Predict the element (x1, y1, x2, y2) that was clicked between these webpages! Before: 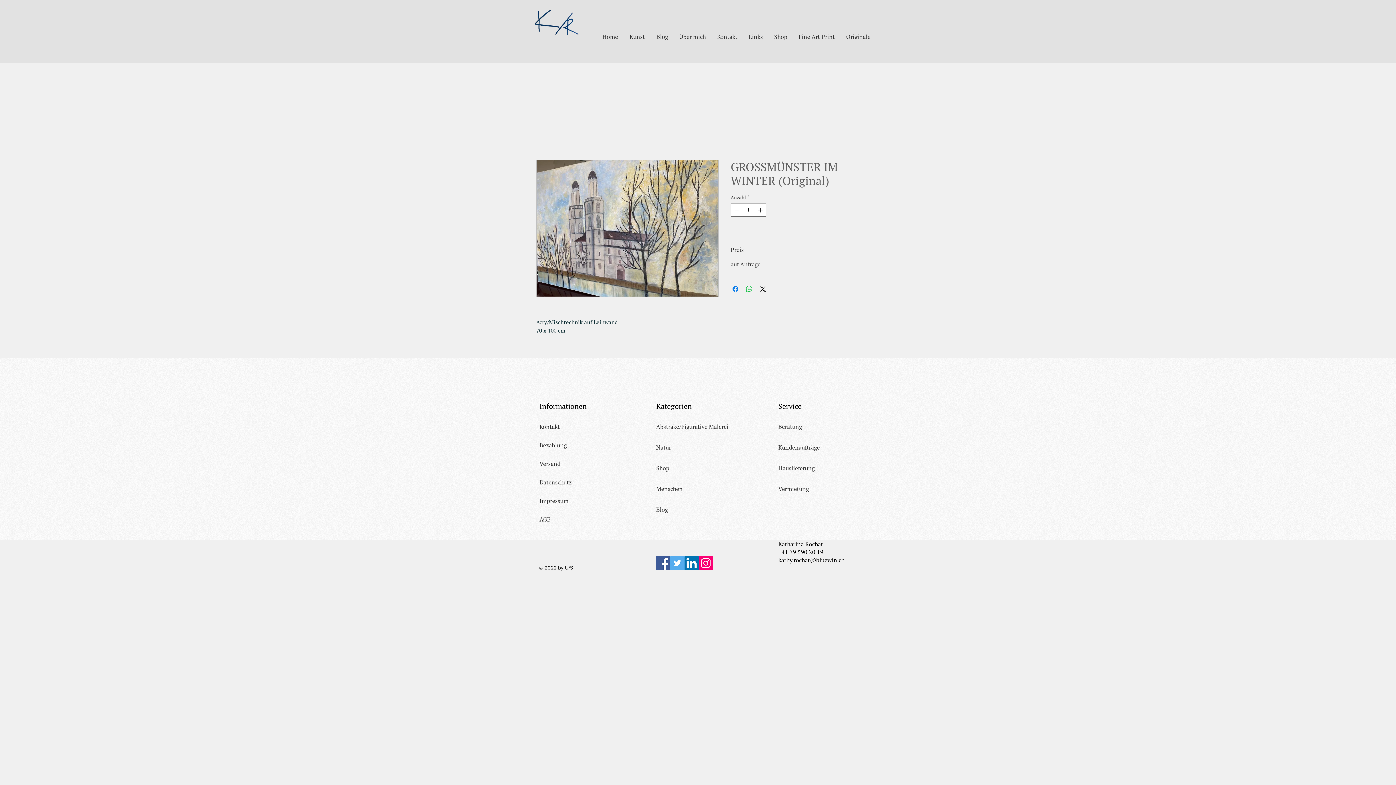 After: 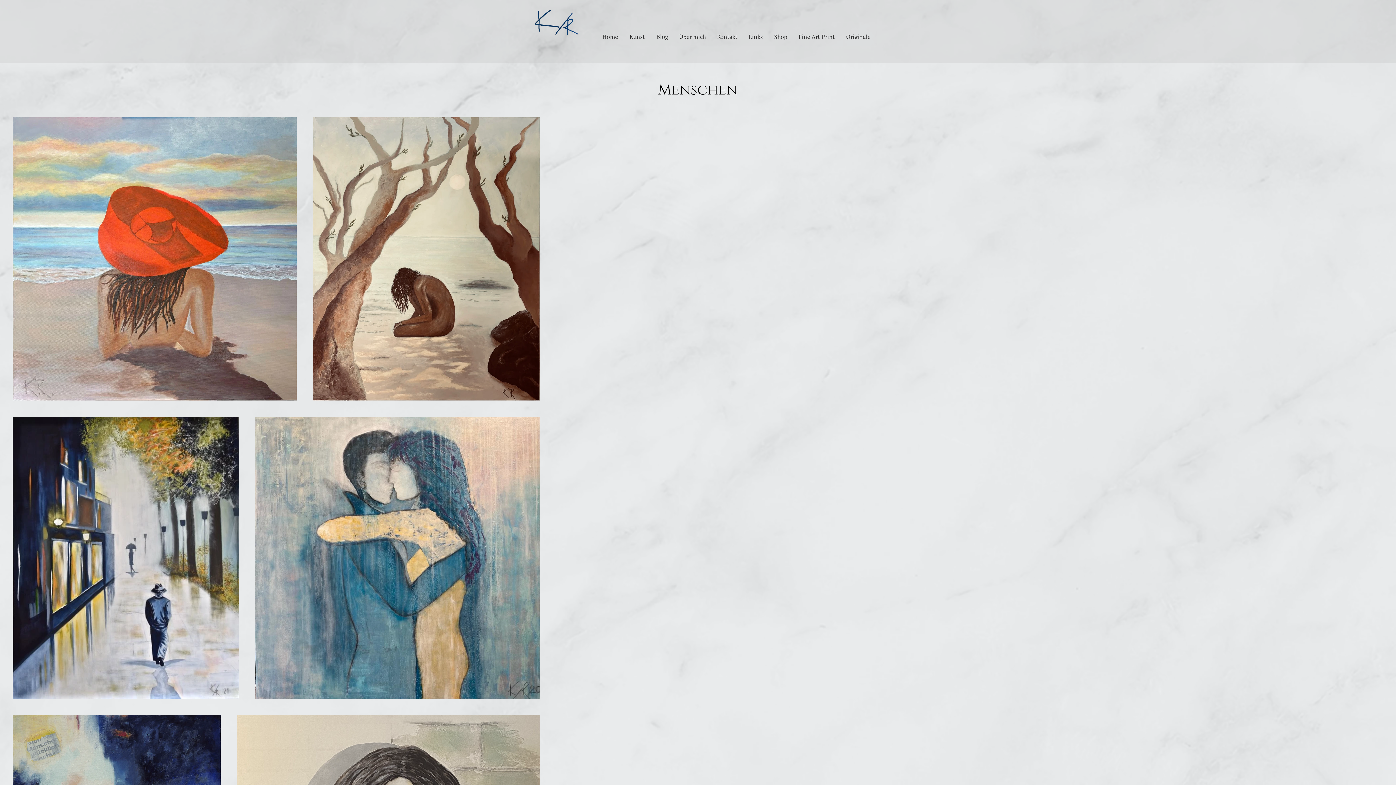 Action: bbox: (656, 485, 682, 493) label: Menschen